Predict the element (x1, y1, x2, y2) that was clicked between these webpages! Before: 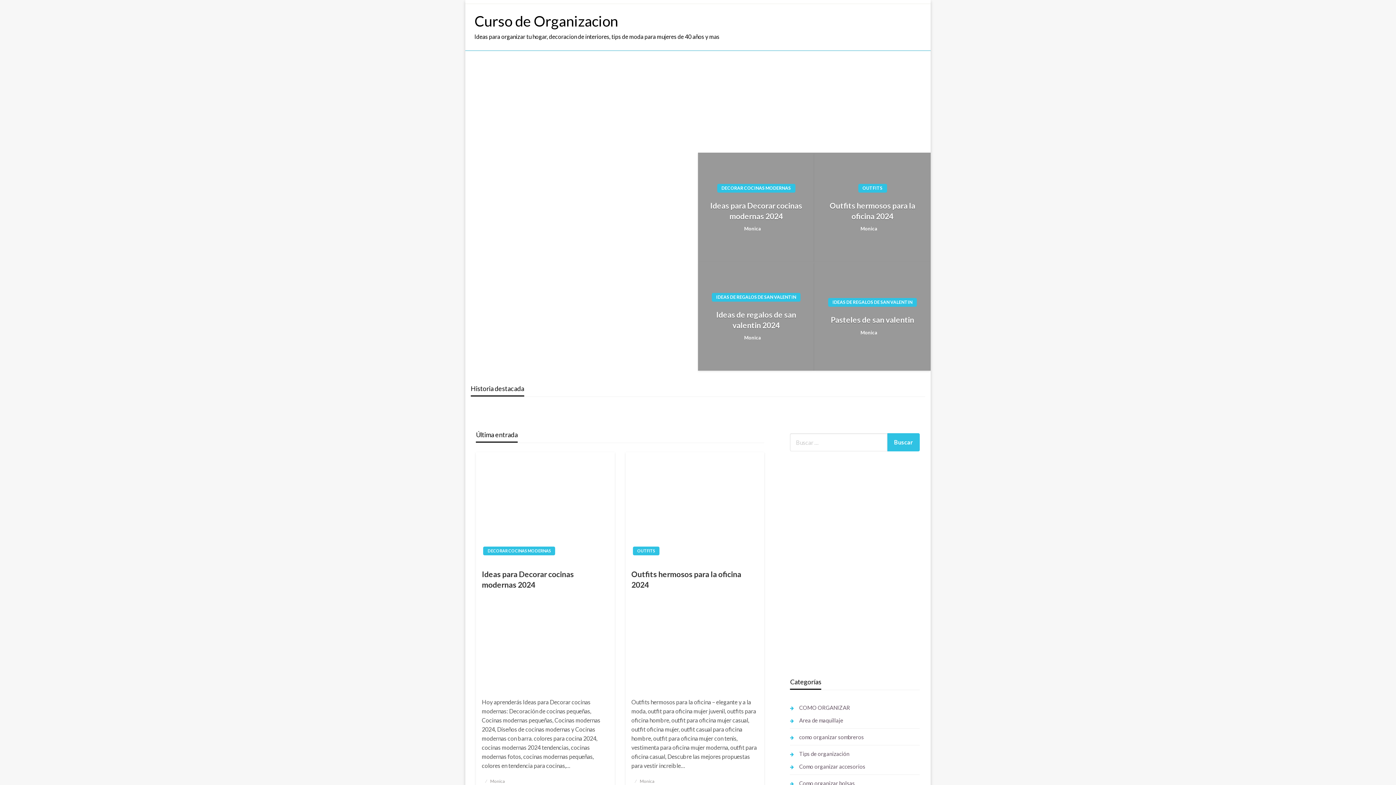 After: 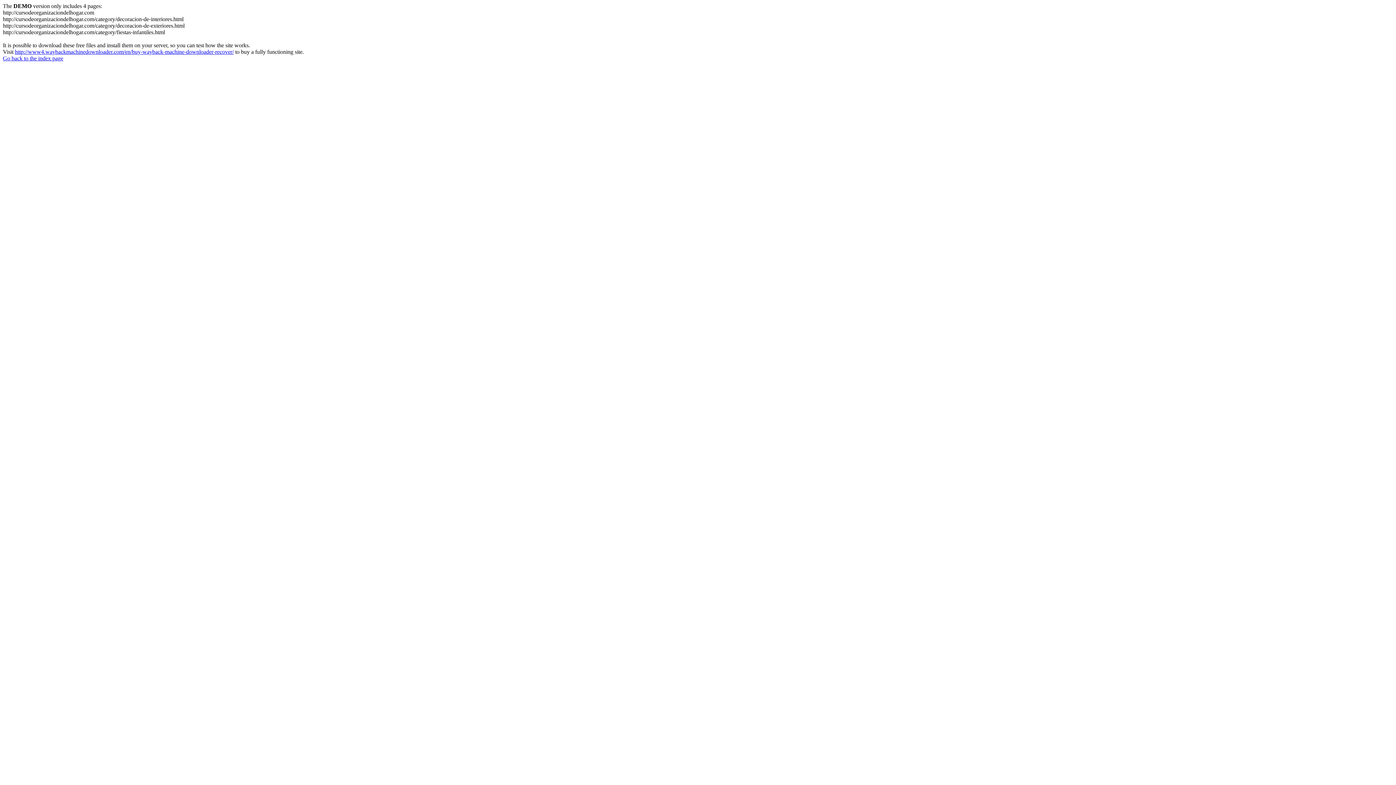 Action: bbox: (476, 597, 614, 706)